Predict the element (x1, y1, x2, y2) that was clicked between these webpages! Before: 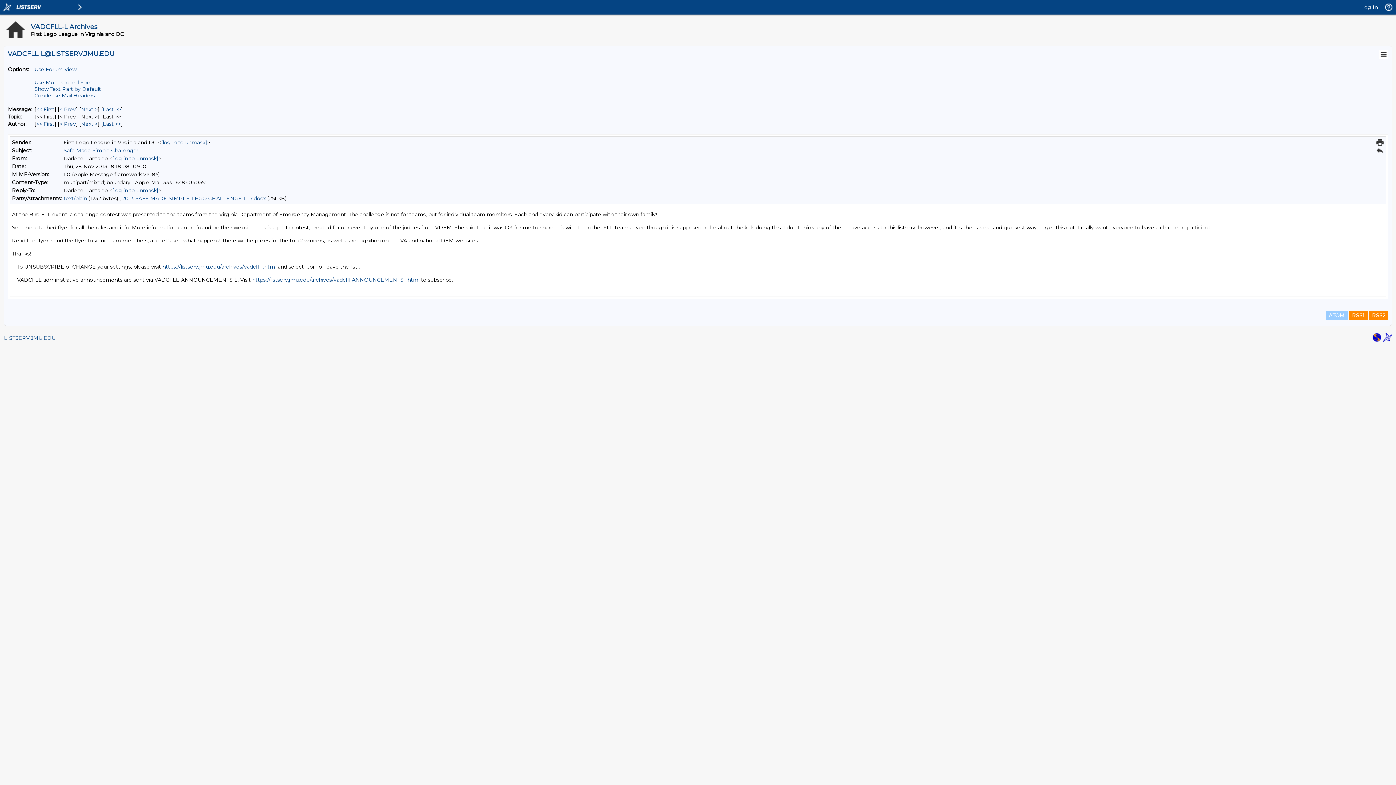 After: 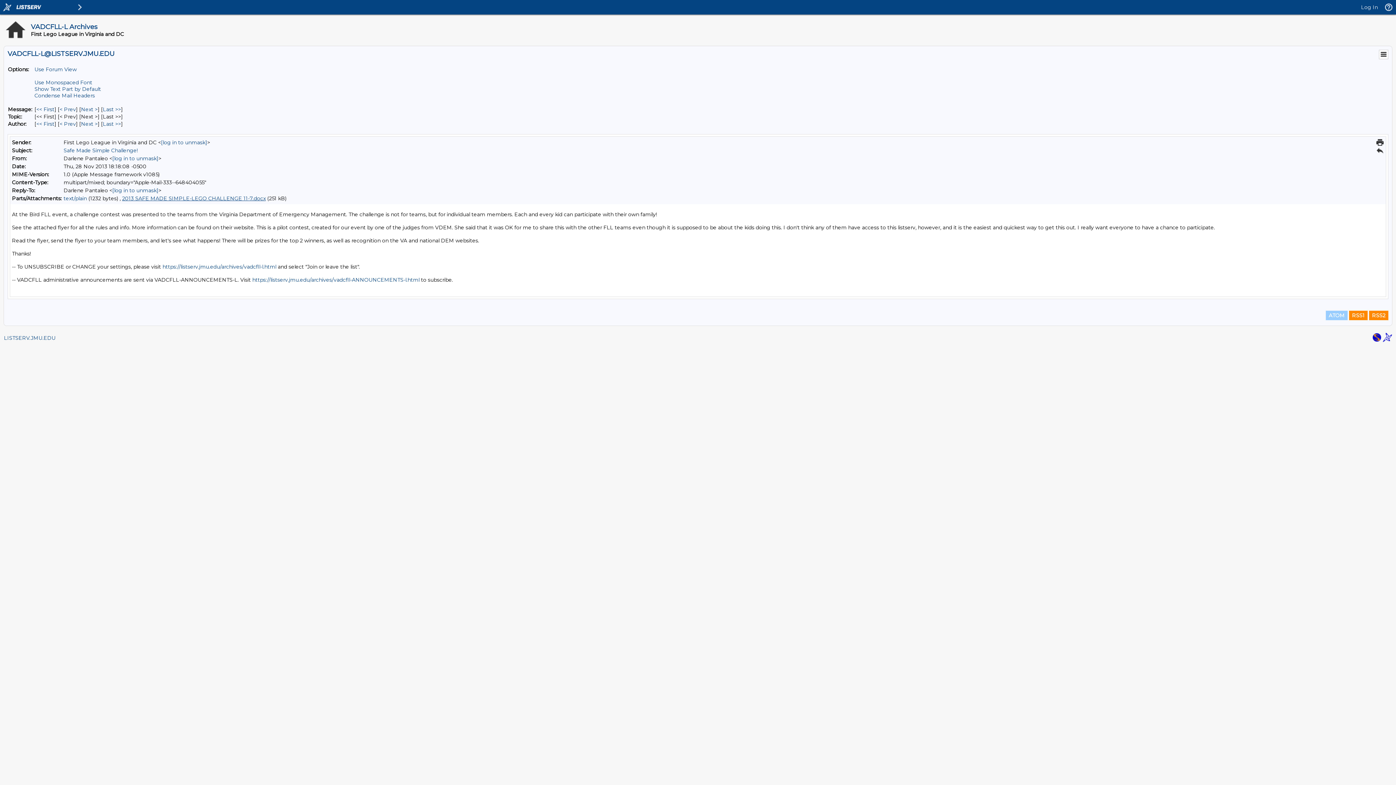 Action: bbox: (122, 195, 265, 201) label: 2013 SAFE MADE SIMPLE-LEGO CHALLENGE 11-7.docx